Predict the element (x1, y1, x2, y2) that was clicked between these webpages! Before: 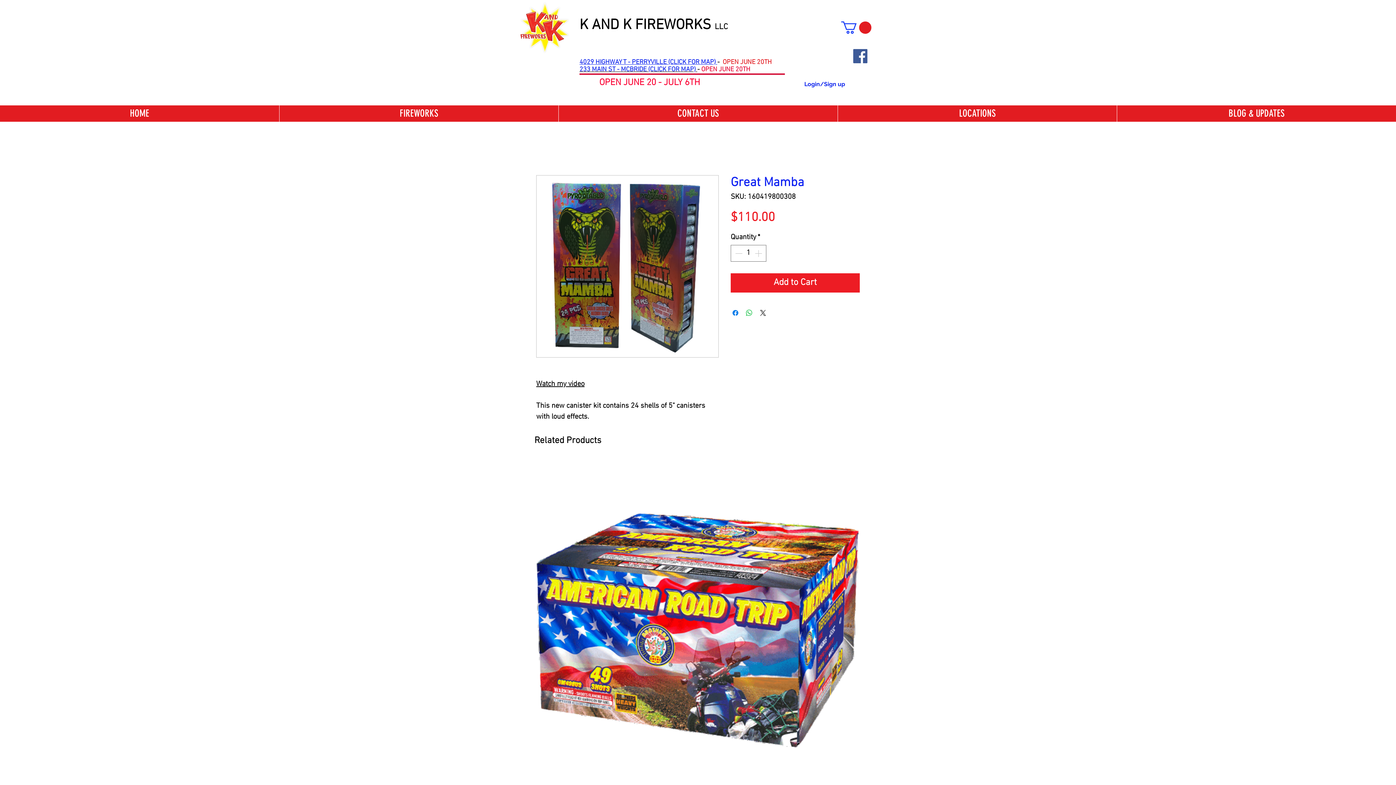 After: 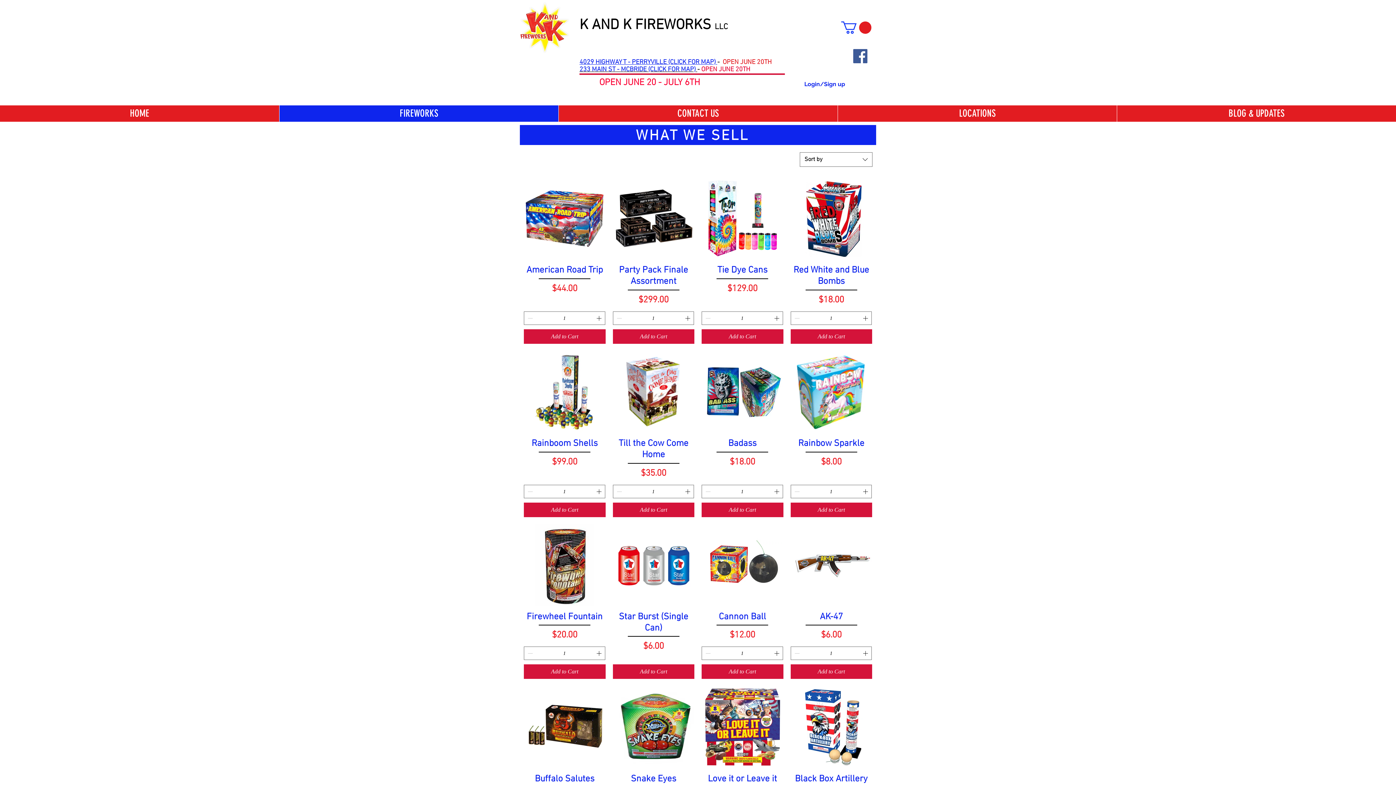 Action: bbox: (279, 105, 558, 121) label: FIREWORKS